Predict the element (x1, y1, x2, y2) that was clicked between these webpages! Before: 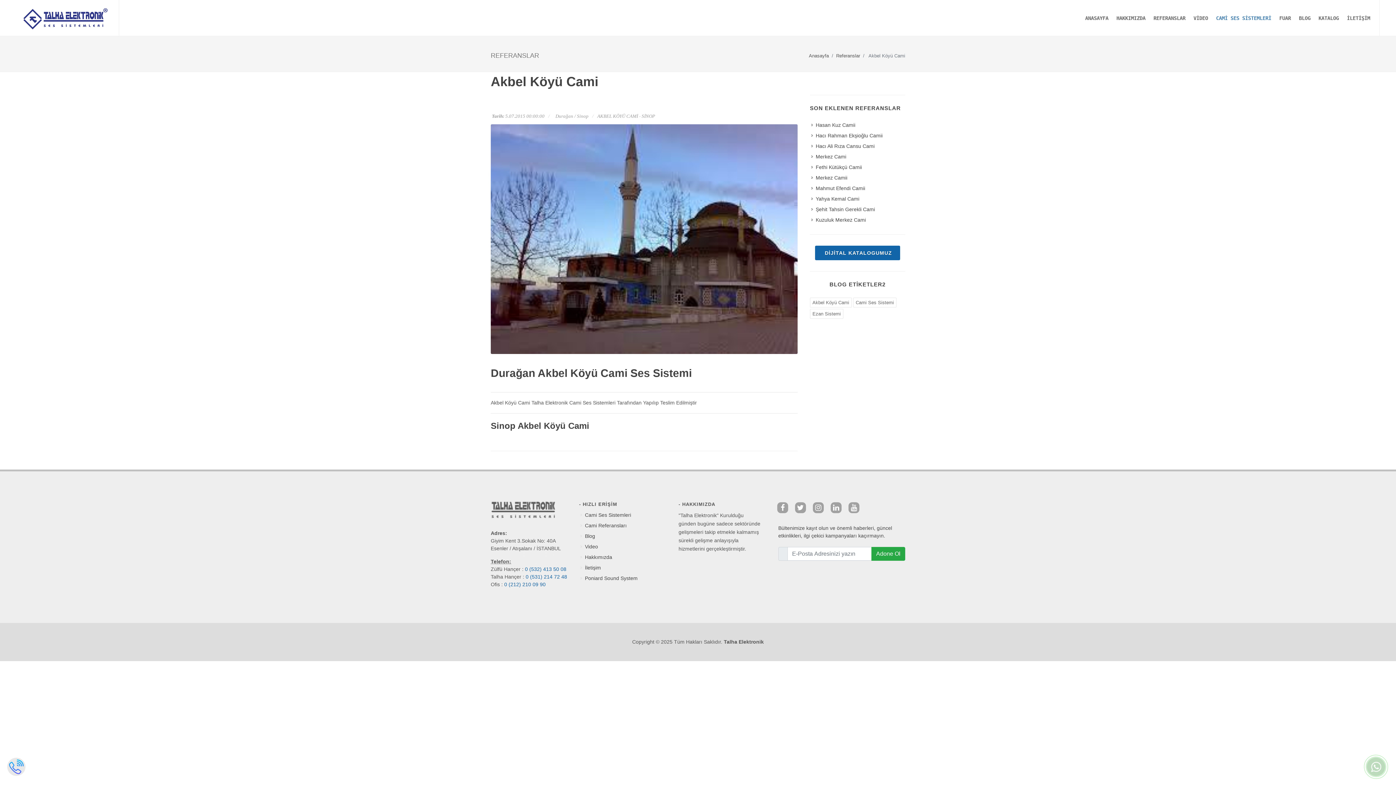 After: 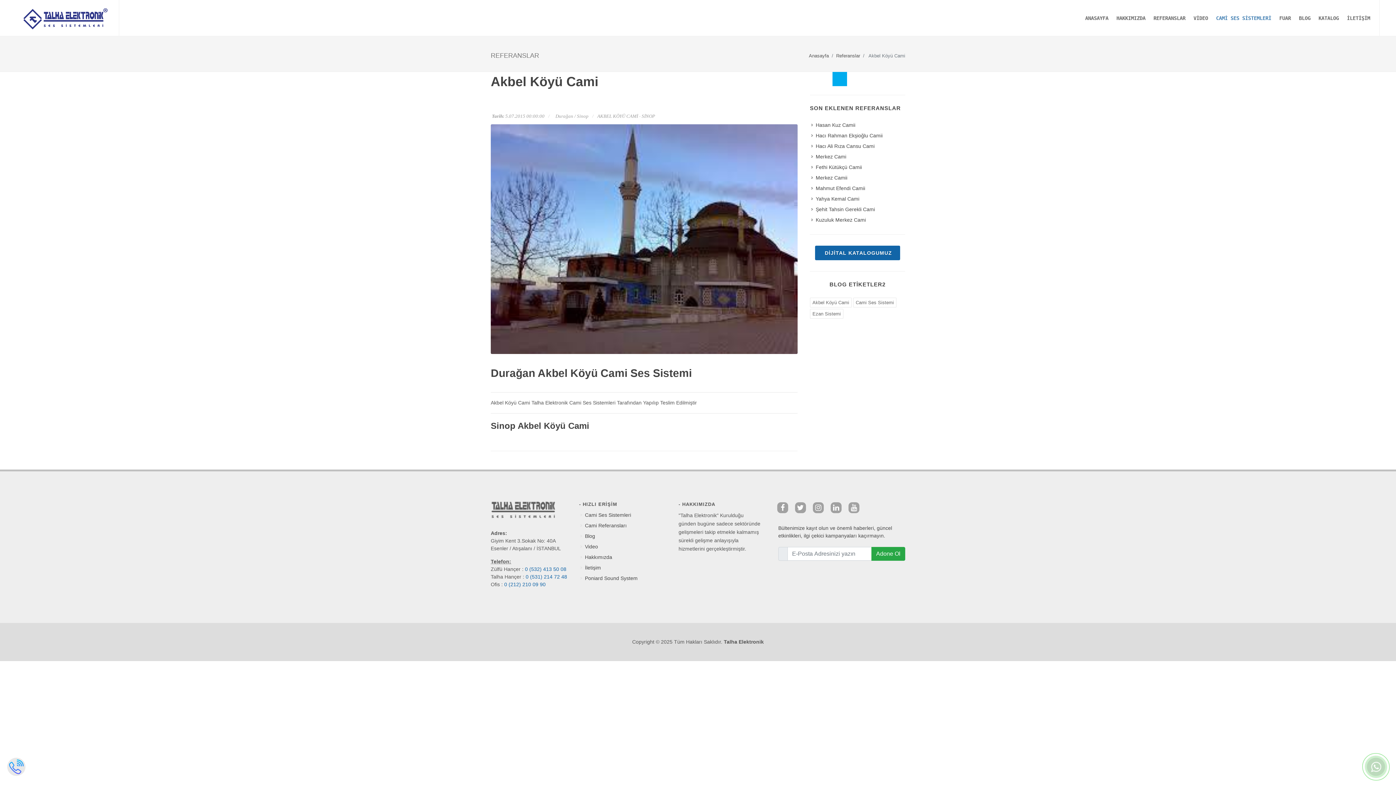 Action: bbox: (832, 71, 847, 86)